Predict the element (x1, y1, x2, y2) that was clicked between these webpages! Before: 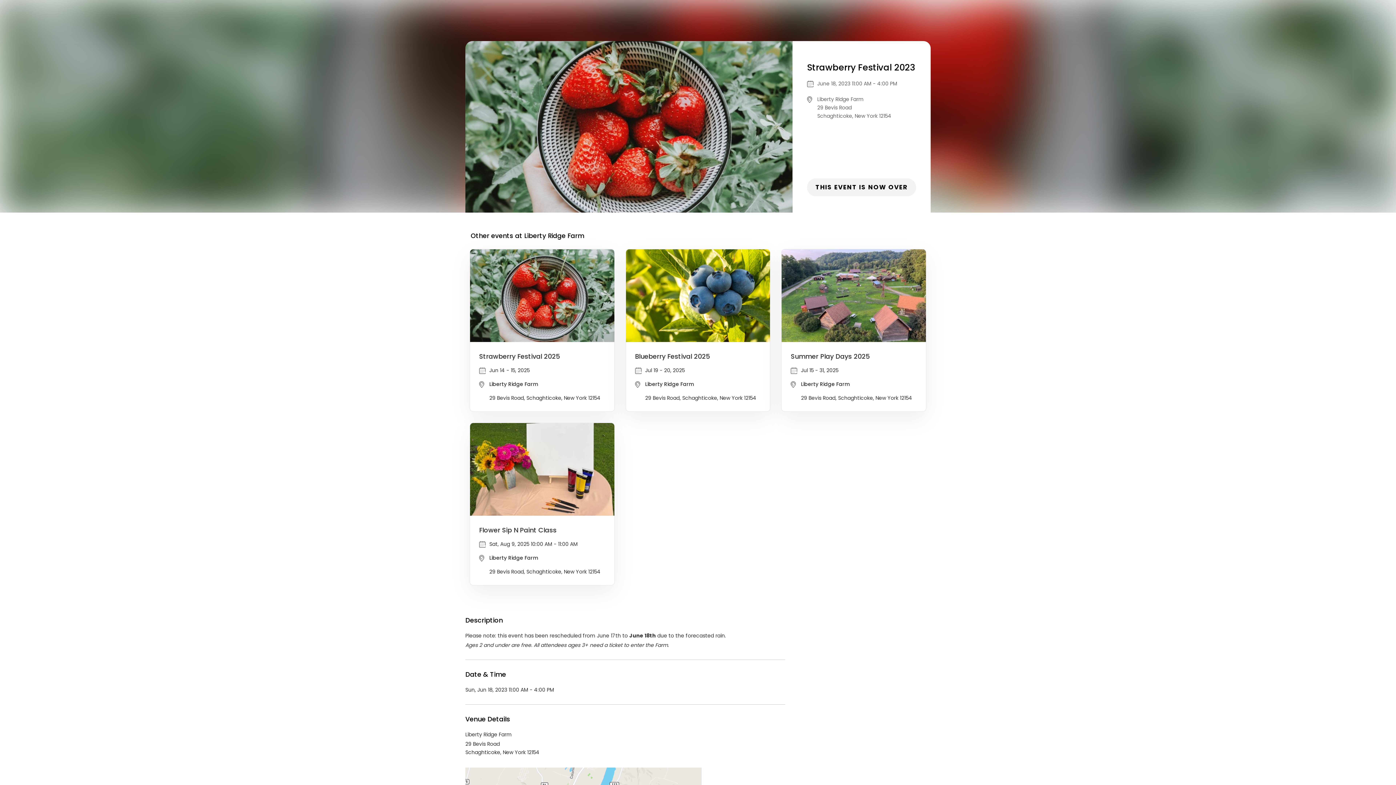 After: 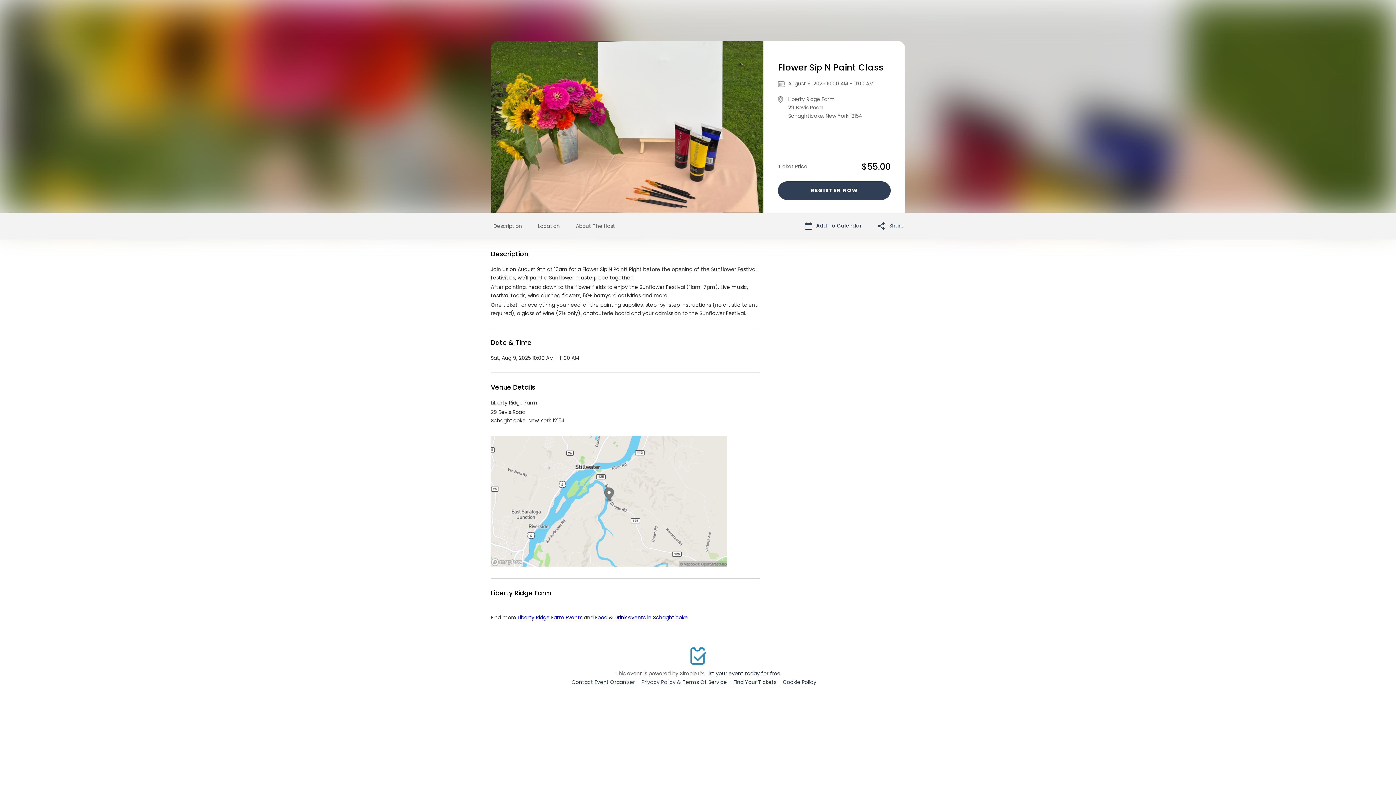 Action: bbox: (470, 423, 614, 585) label: Flower Sip N Paint Class

Sat, Aug 9, 2025 10:00 AM - 11:00 AM

Liberty Ridge Farm

29 Bevis Road, Schaghticoke, New York 12154